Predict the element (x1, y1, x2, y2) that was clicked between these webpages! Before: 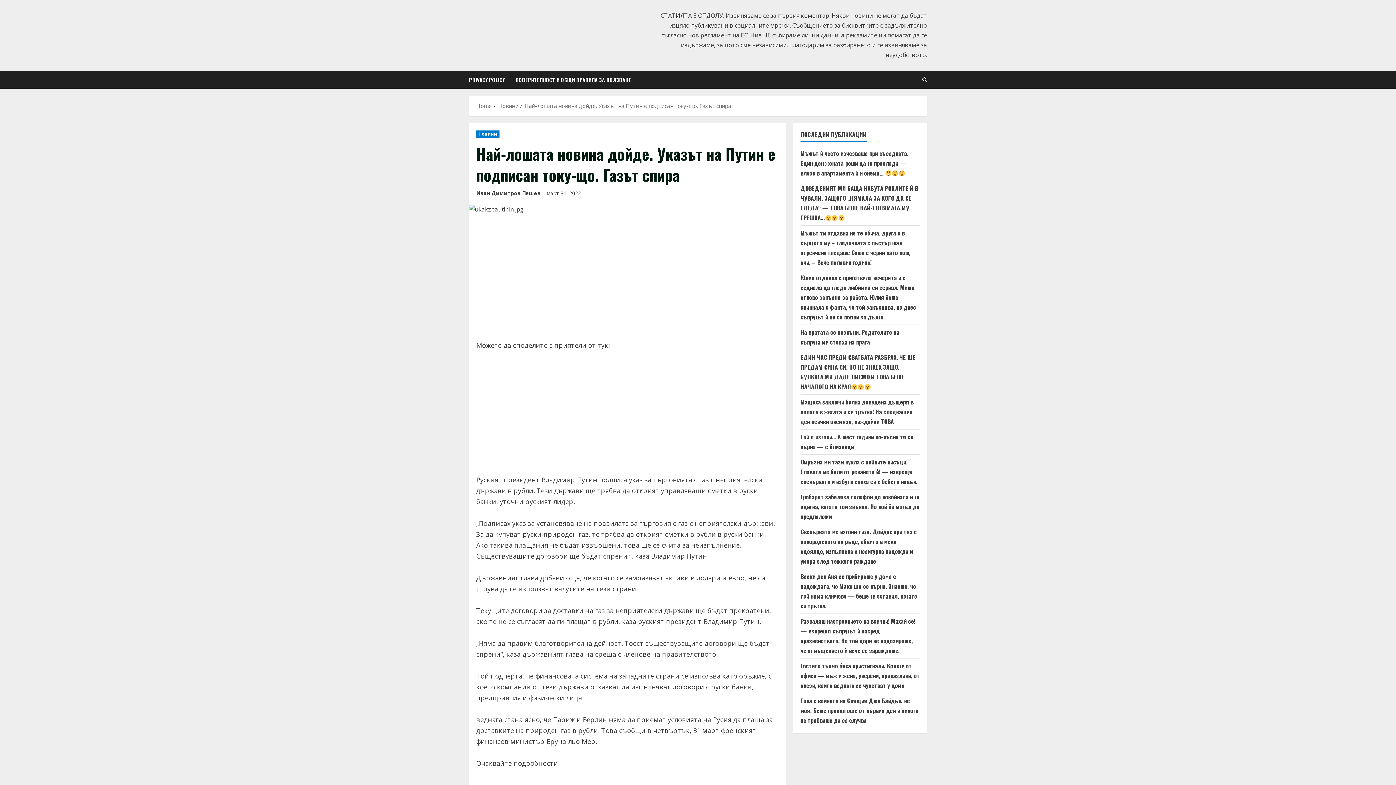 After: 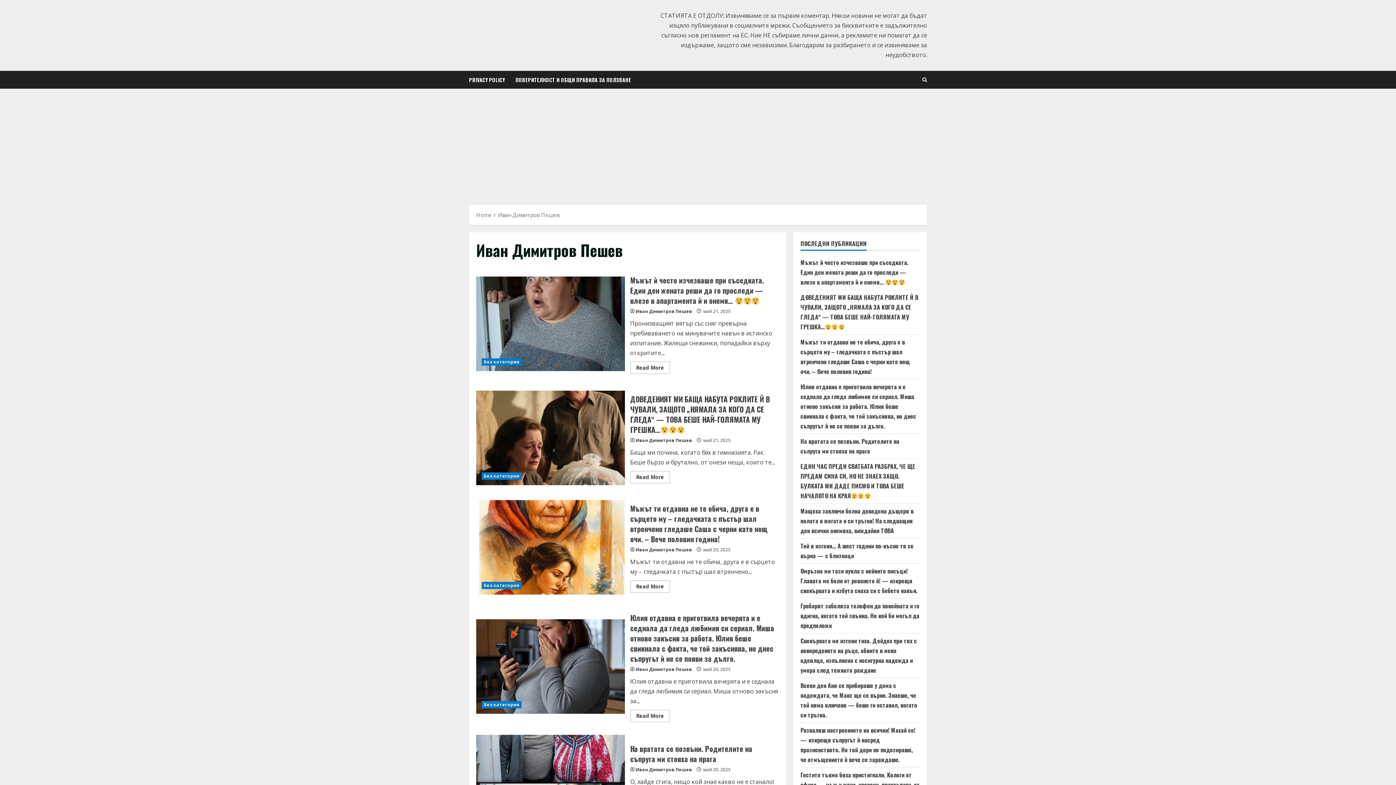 Action: bbox: (476, 189, 540, 197) label: Иван Димитров Пешев